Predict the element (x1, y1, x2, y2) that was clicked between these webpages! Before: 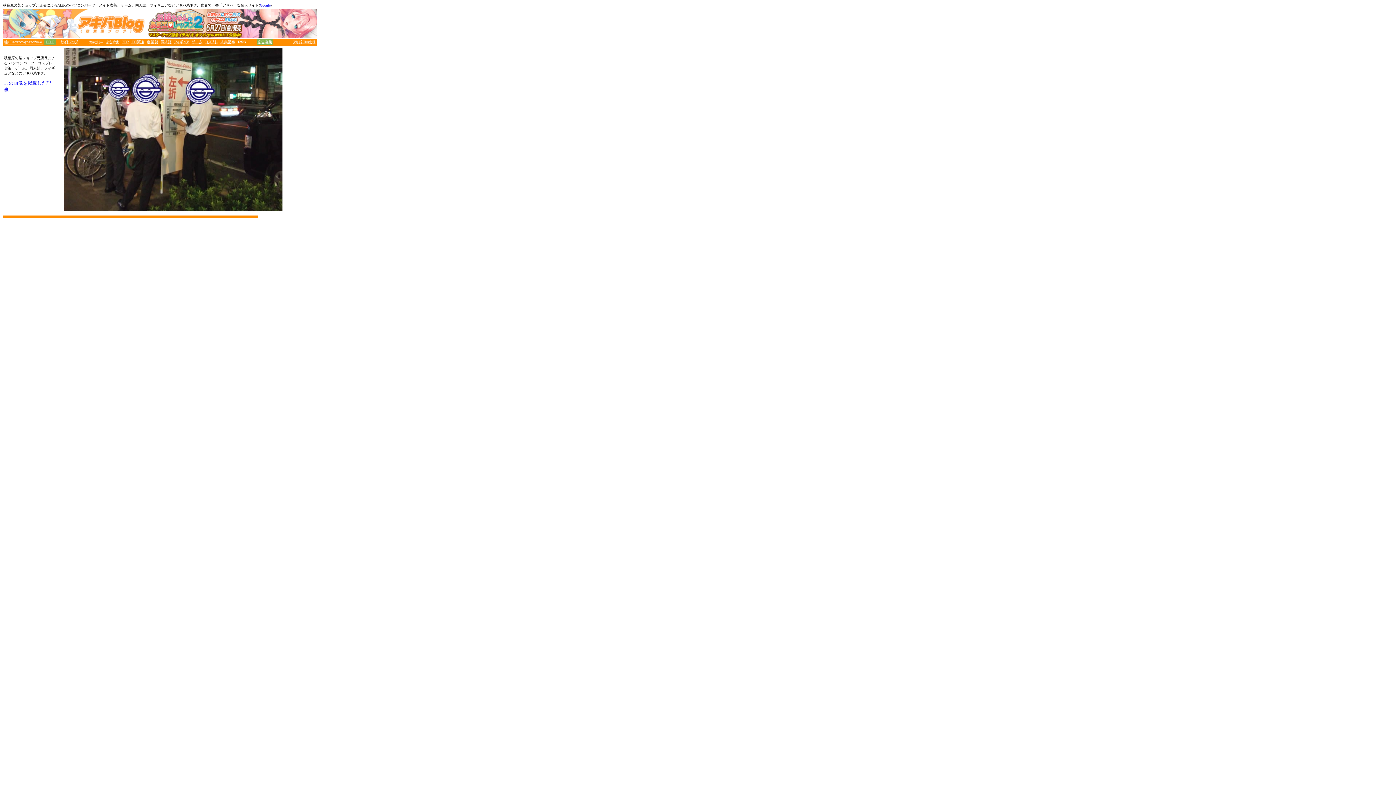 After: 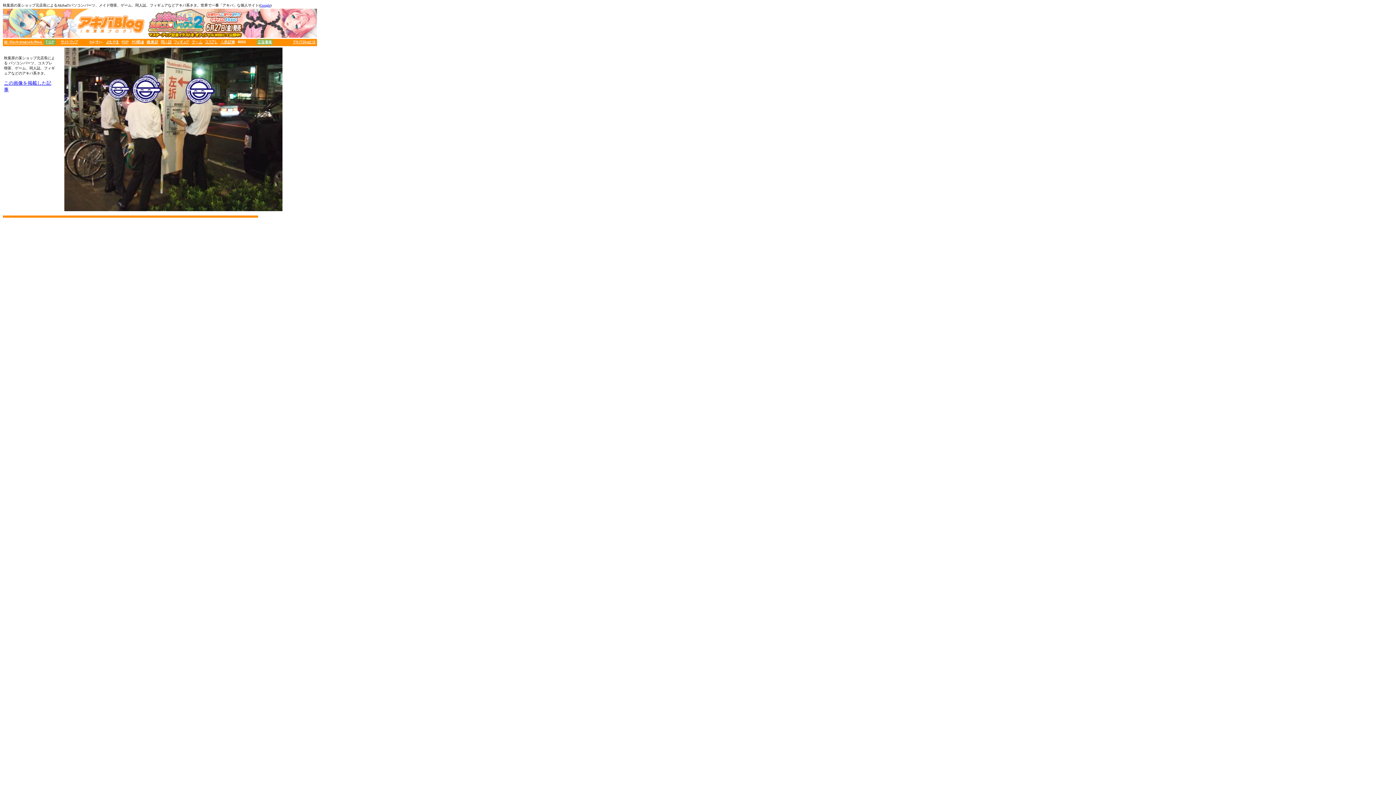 Action: bbox: (260, 3, 270, 7) label: Google